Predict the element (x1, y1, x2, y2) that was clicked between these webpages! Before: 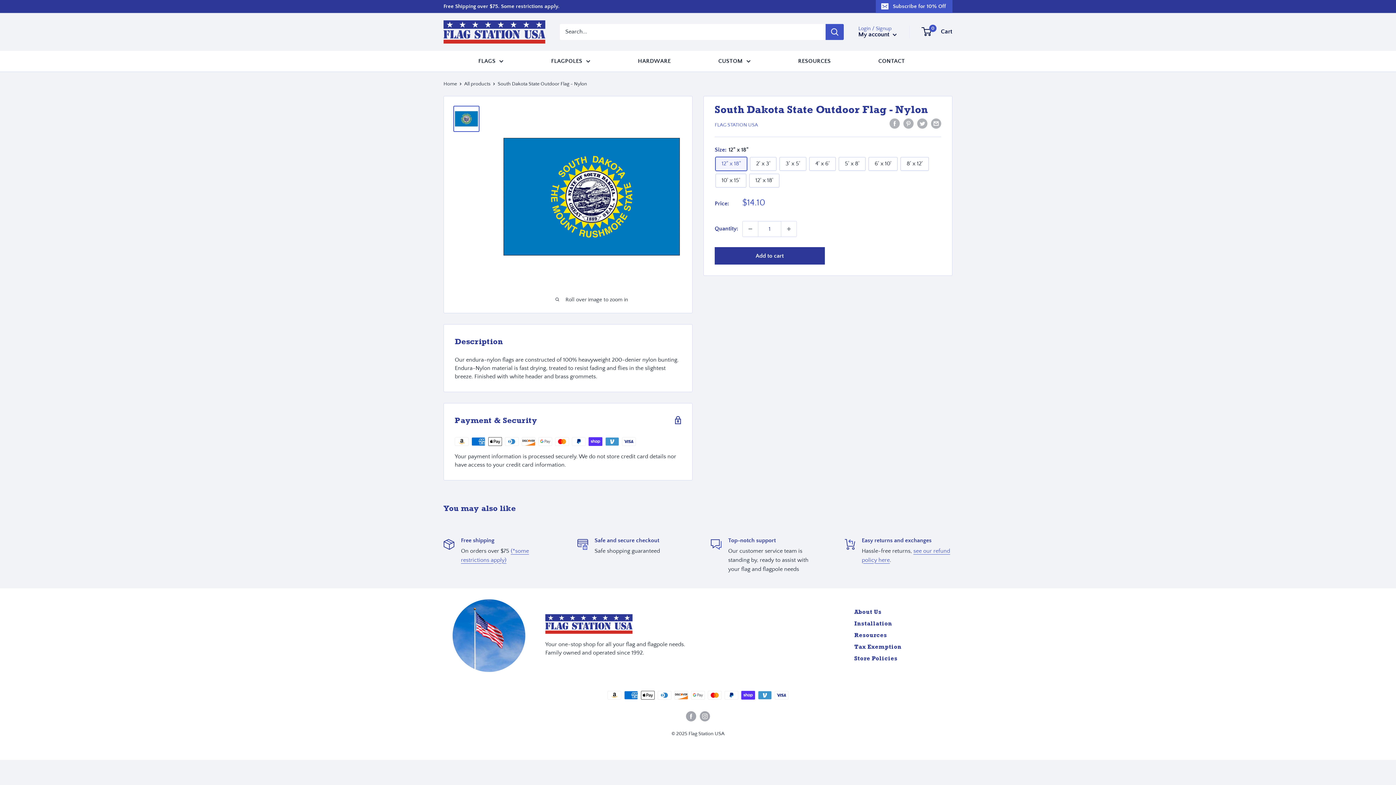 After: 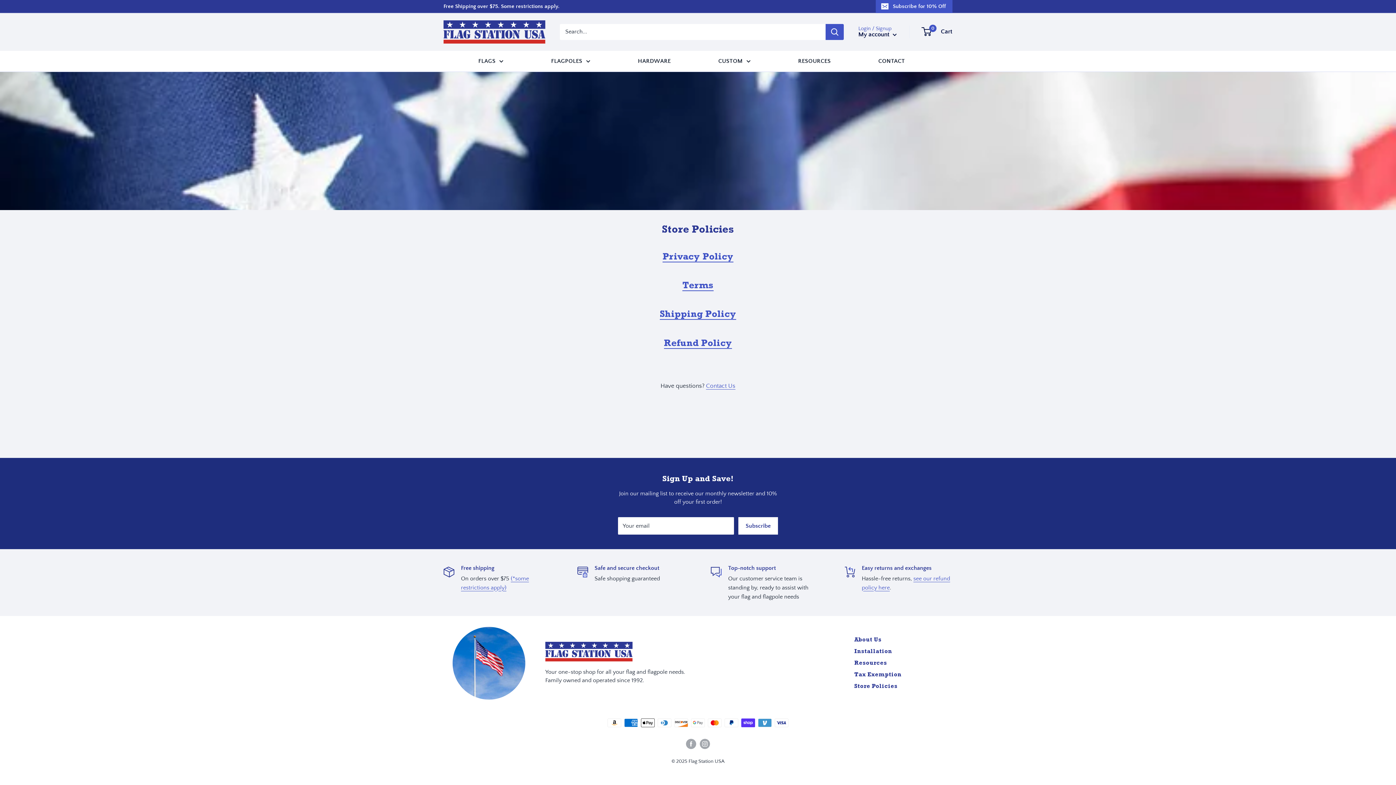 Action: label: Store Policies bbox: (854, 652, 938, 664)